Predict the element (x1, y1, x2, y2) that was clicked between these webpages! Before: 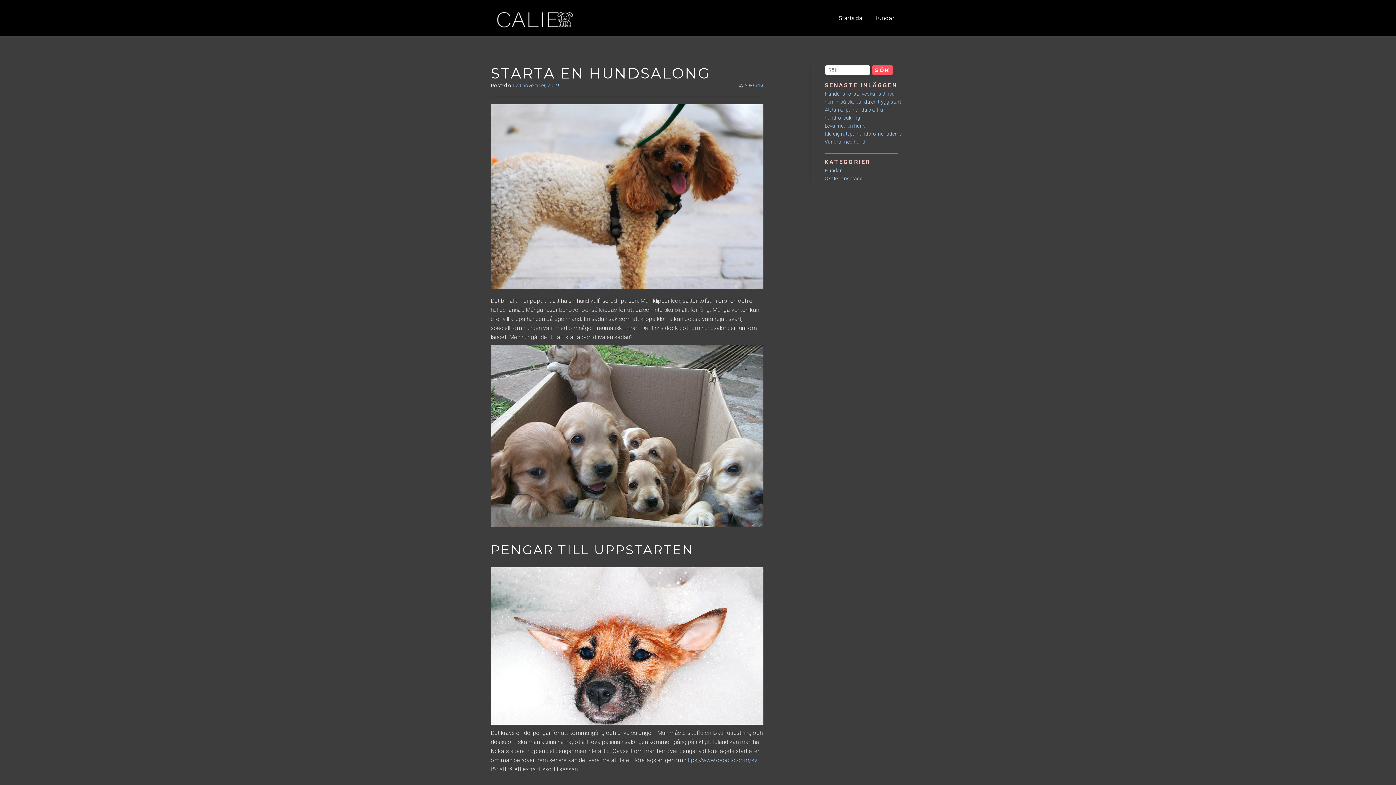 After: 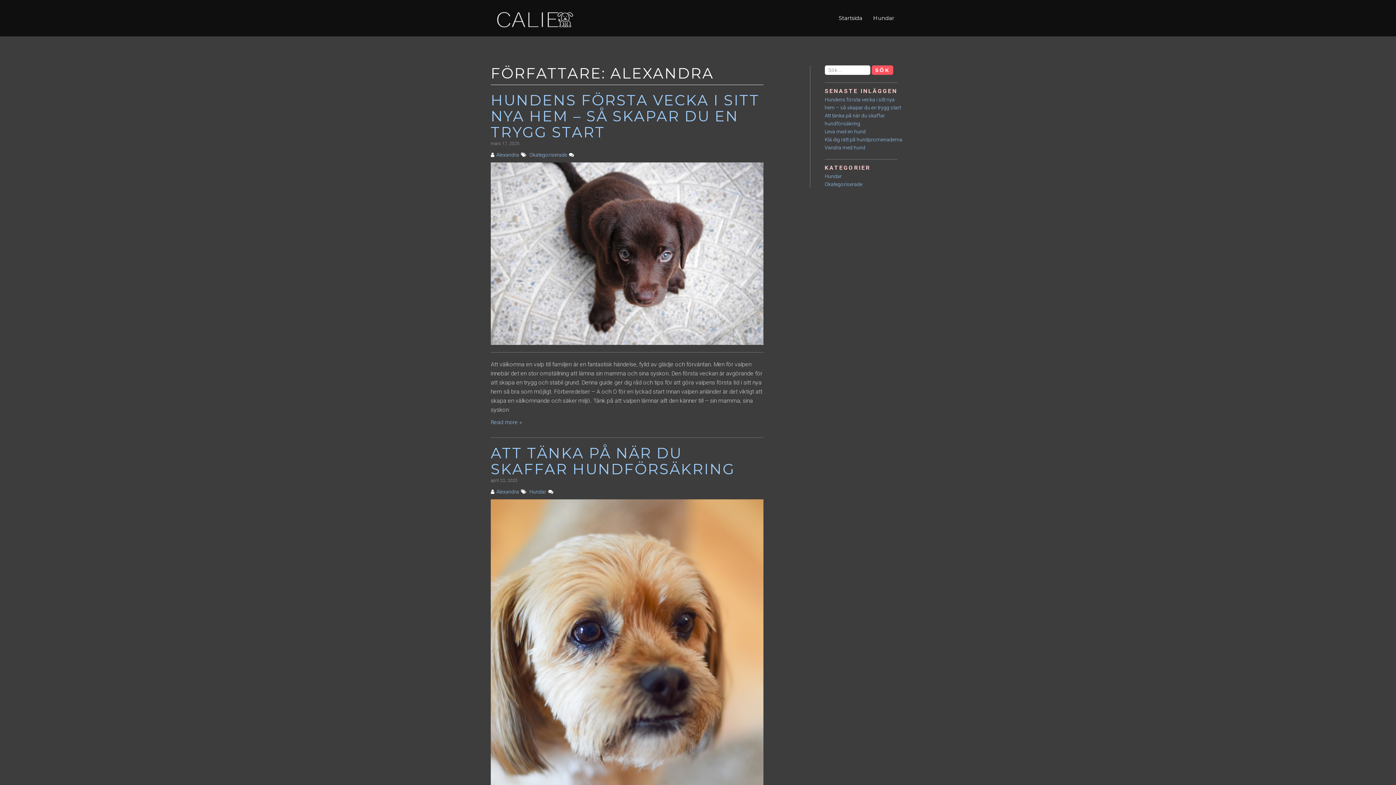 Action: bbox: (744, 82, 763, 87) label: Alexandra